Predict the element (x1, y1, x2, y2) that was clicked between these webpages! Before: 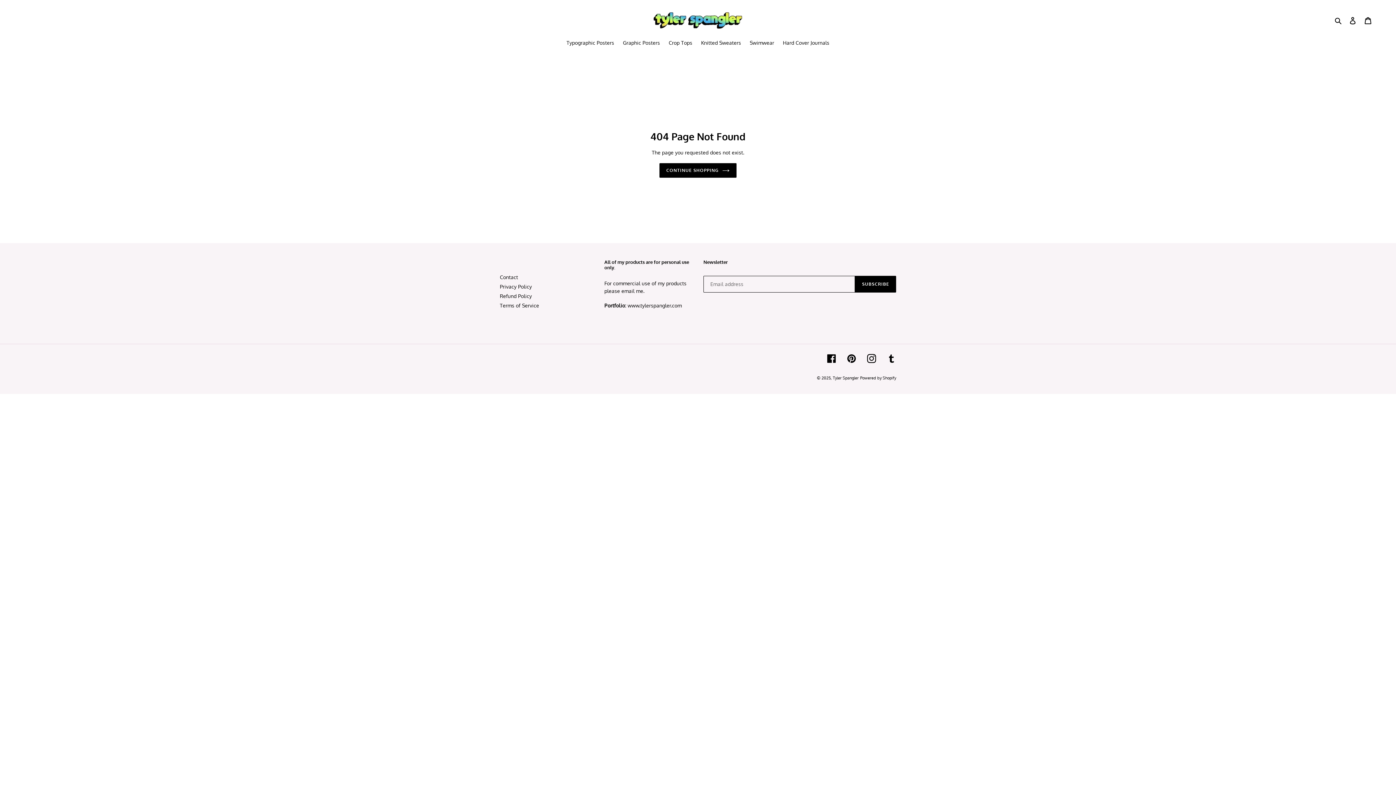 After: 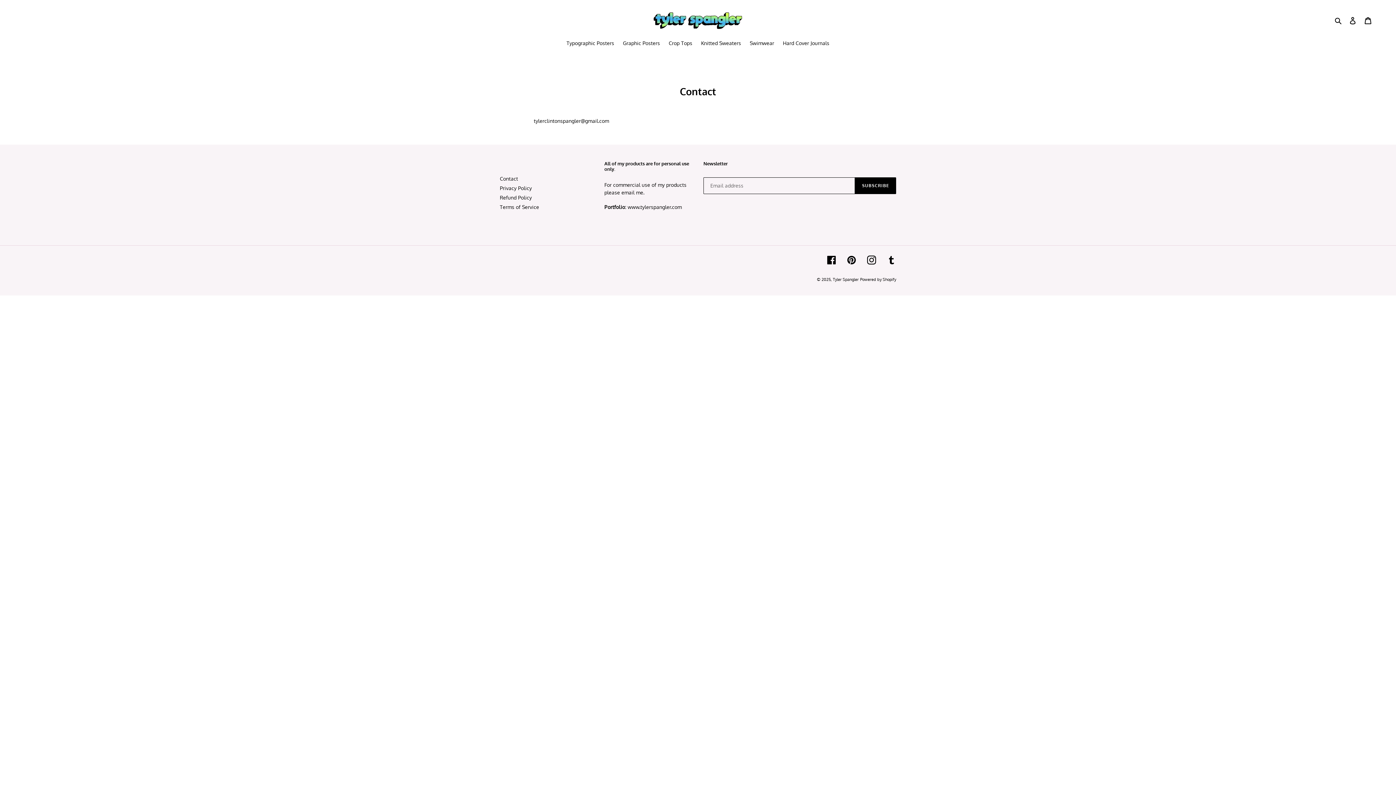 Action: label: Contact bbox: (500, 274, 518, 280)